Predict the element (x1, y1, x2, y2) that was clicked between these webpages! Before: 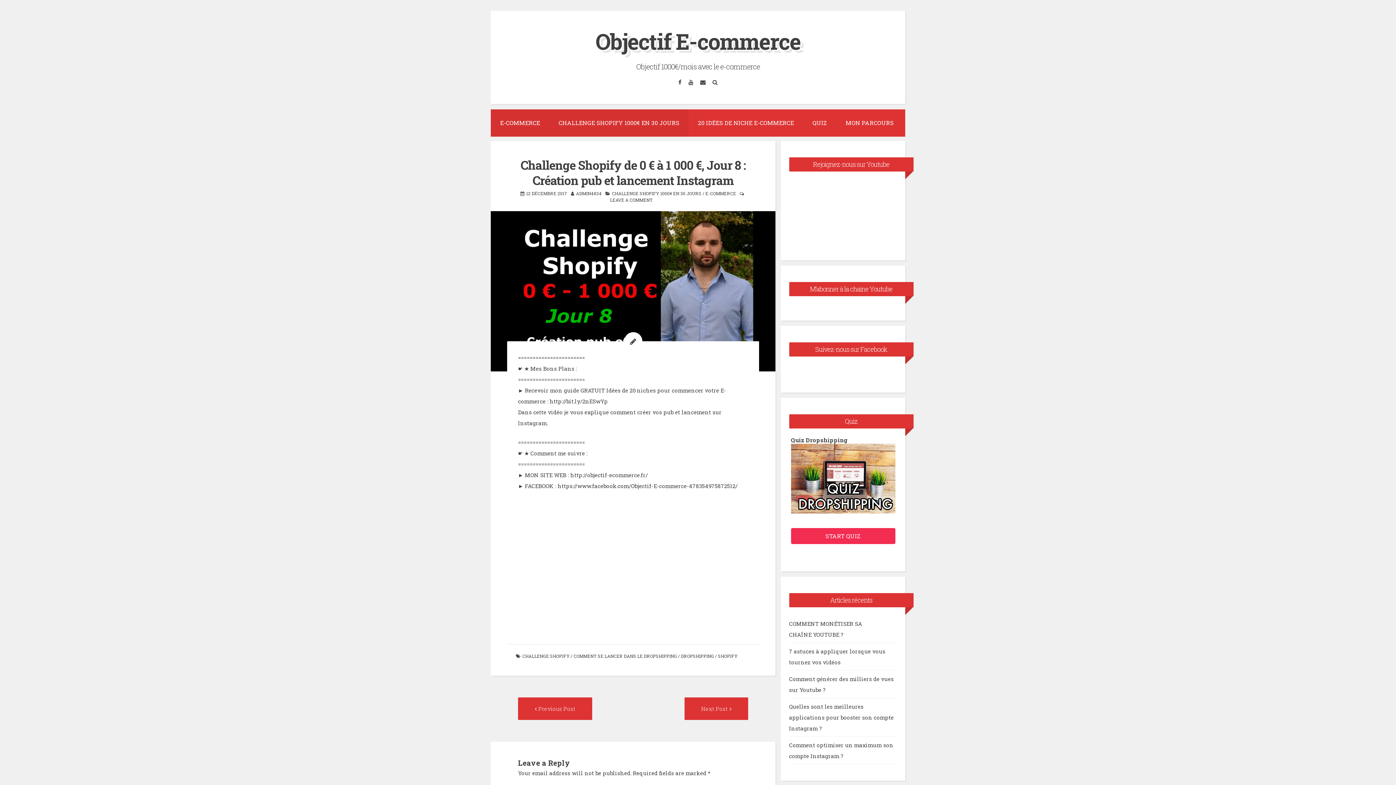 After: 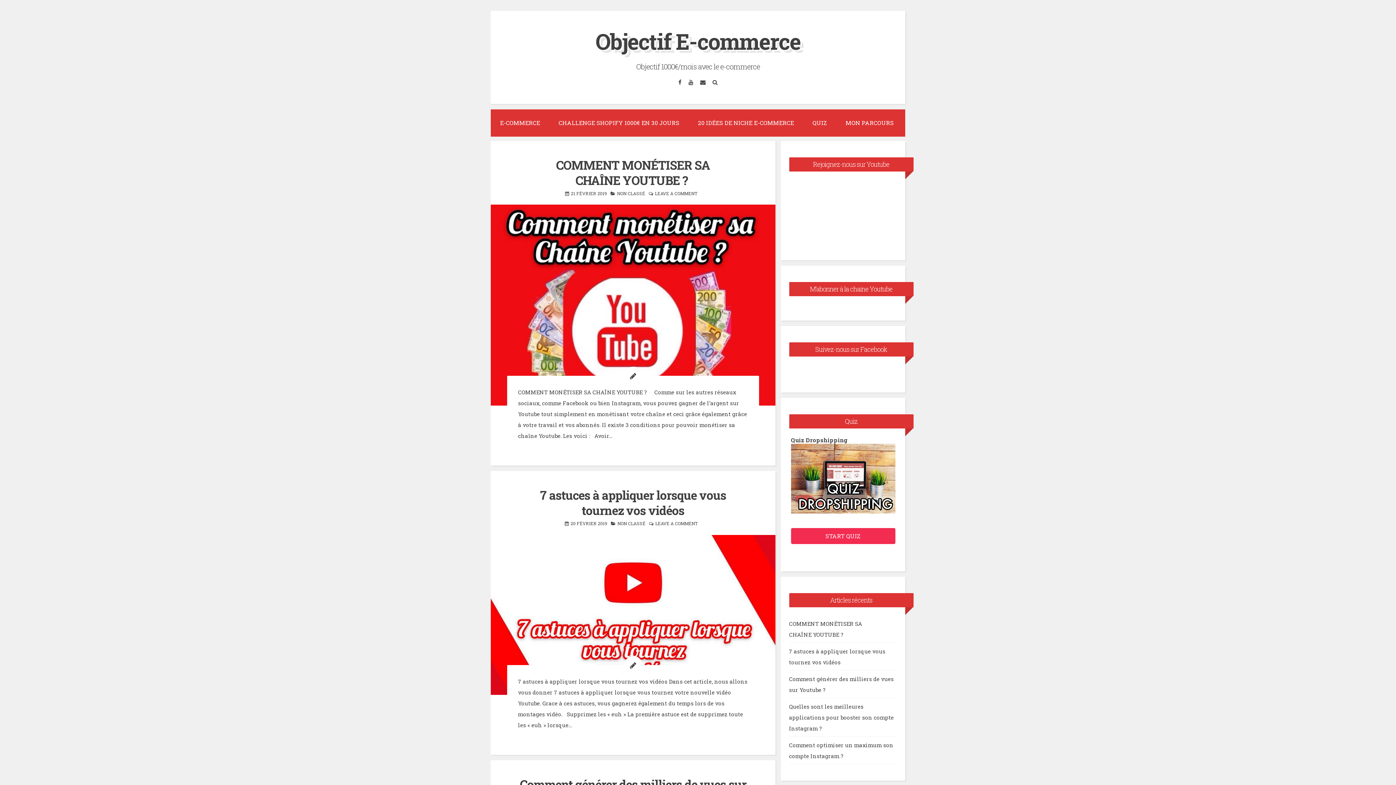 Action: bbox: (595, 26, 800, 55) label: Objectif E-commerce